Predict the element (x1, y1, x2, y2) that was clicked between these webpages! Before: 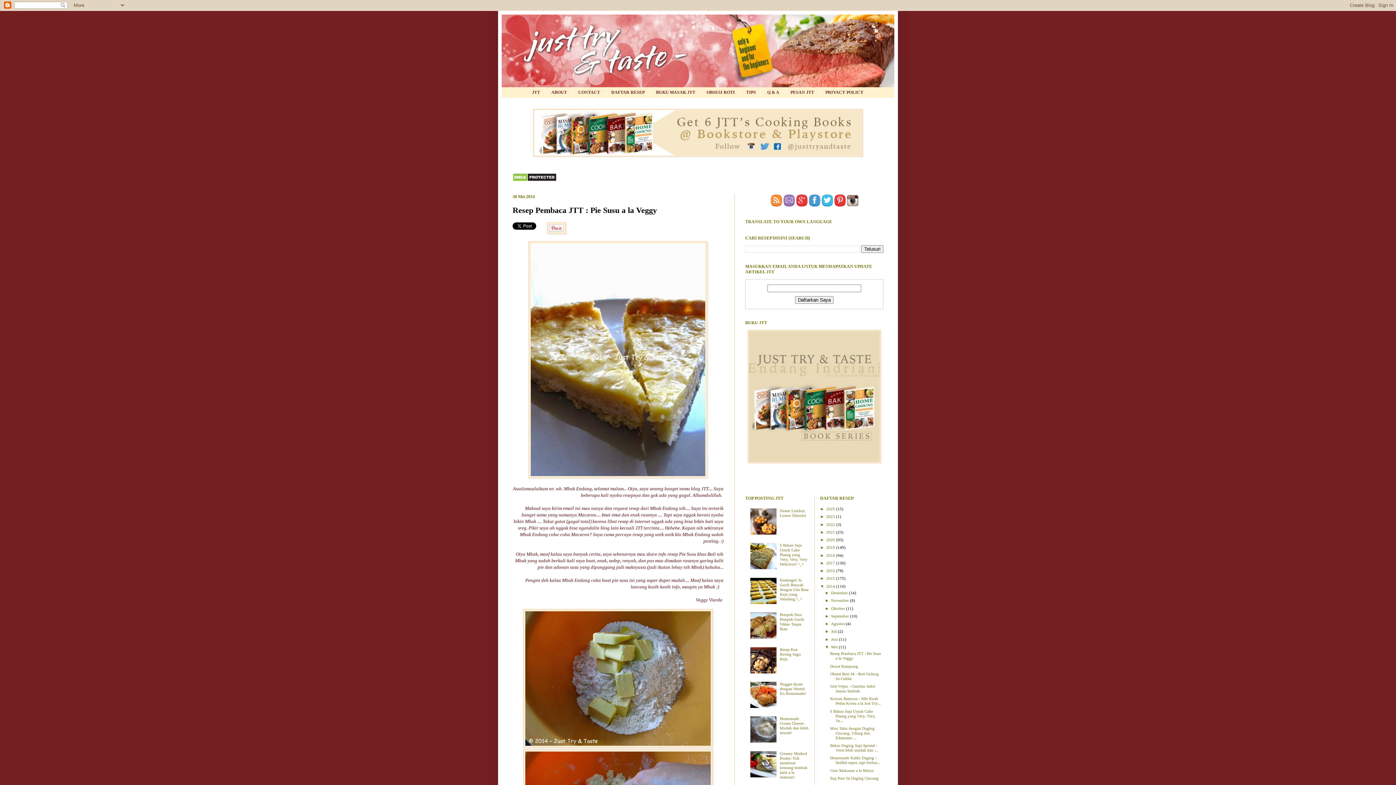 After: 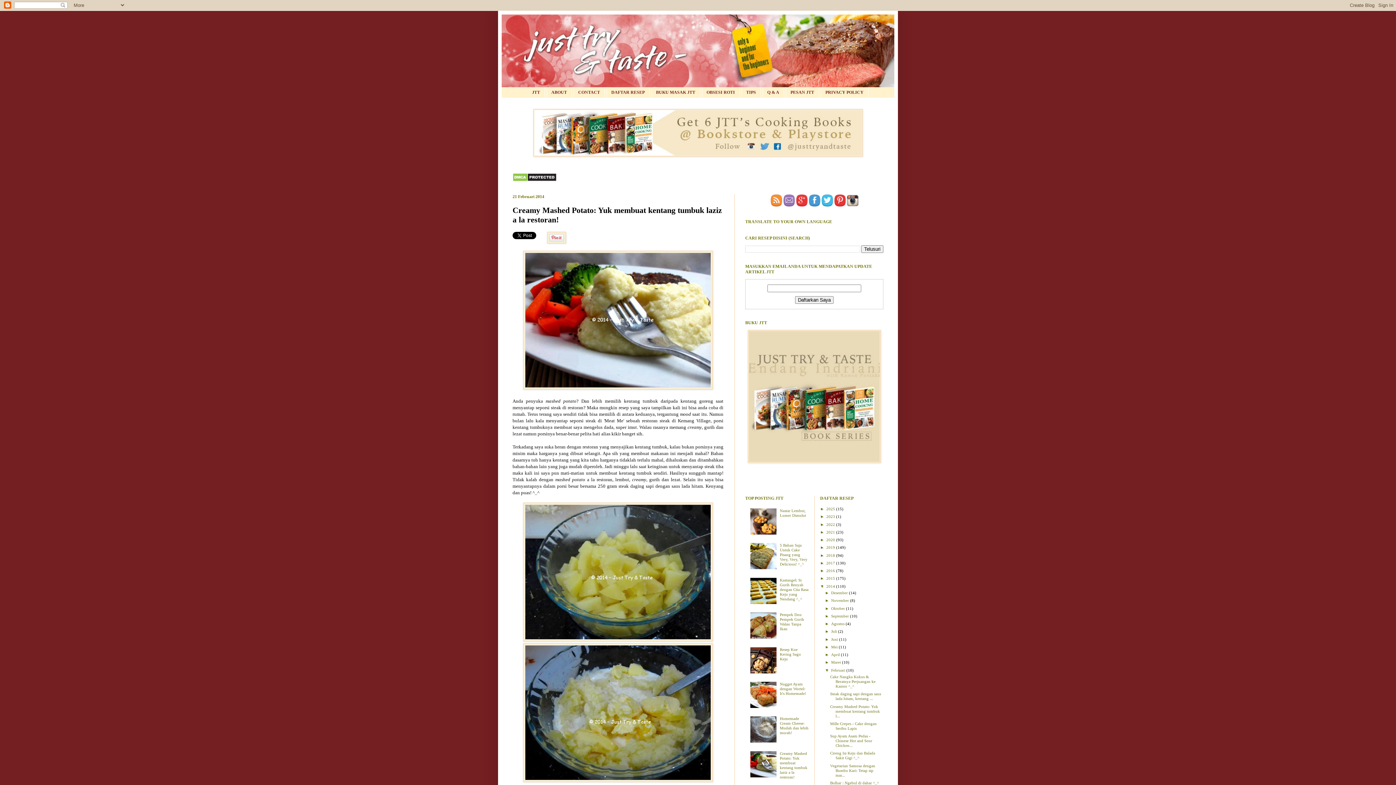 Action: label: Creamy Mashed Potato: Yuk membuat kentang tumbuk laziz a la restoran! bbox: (780, 751, 807, 779)